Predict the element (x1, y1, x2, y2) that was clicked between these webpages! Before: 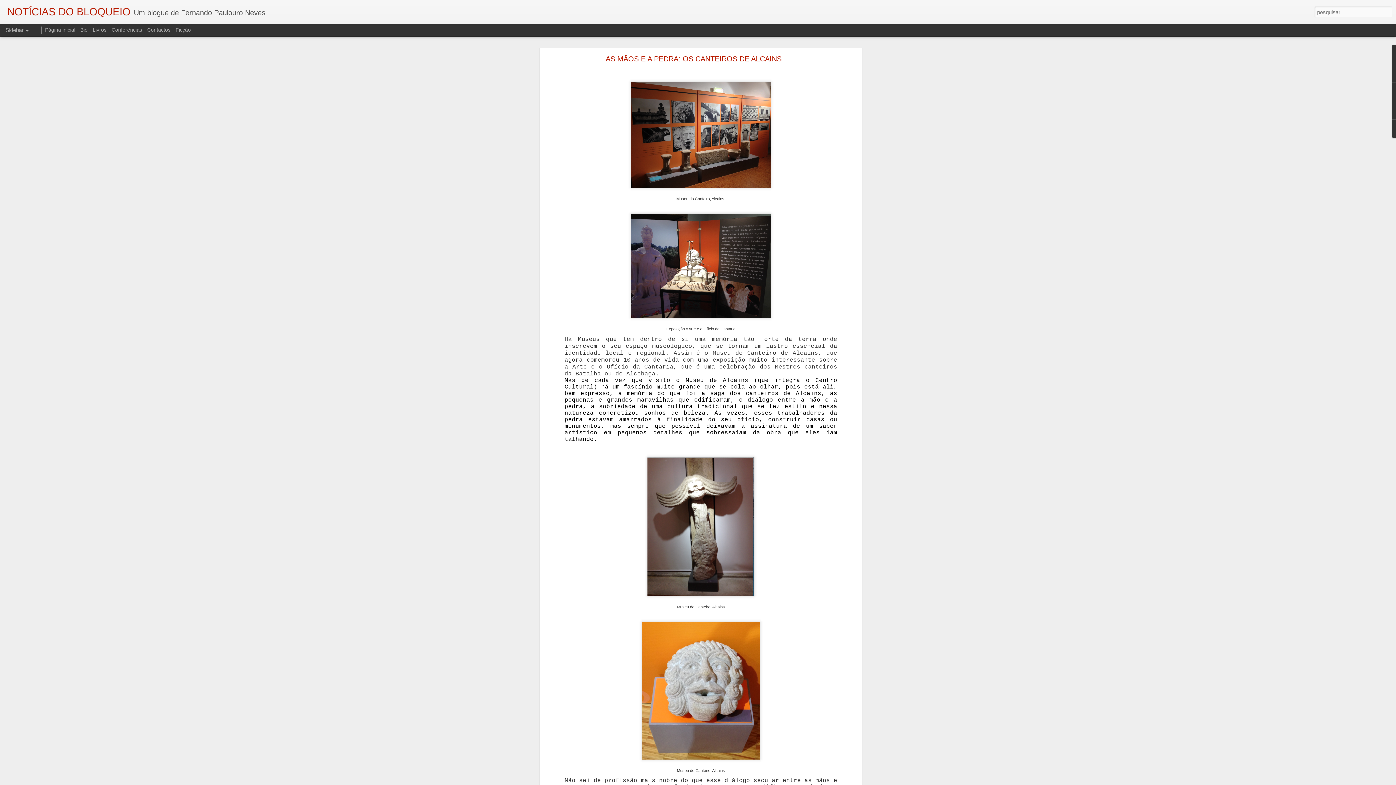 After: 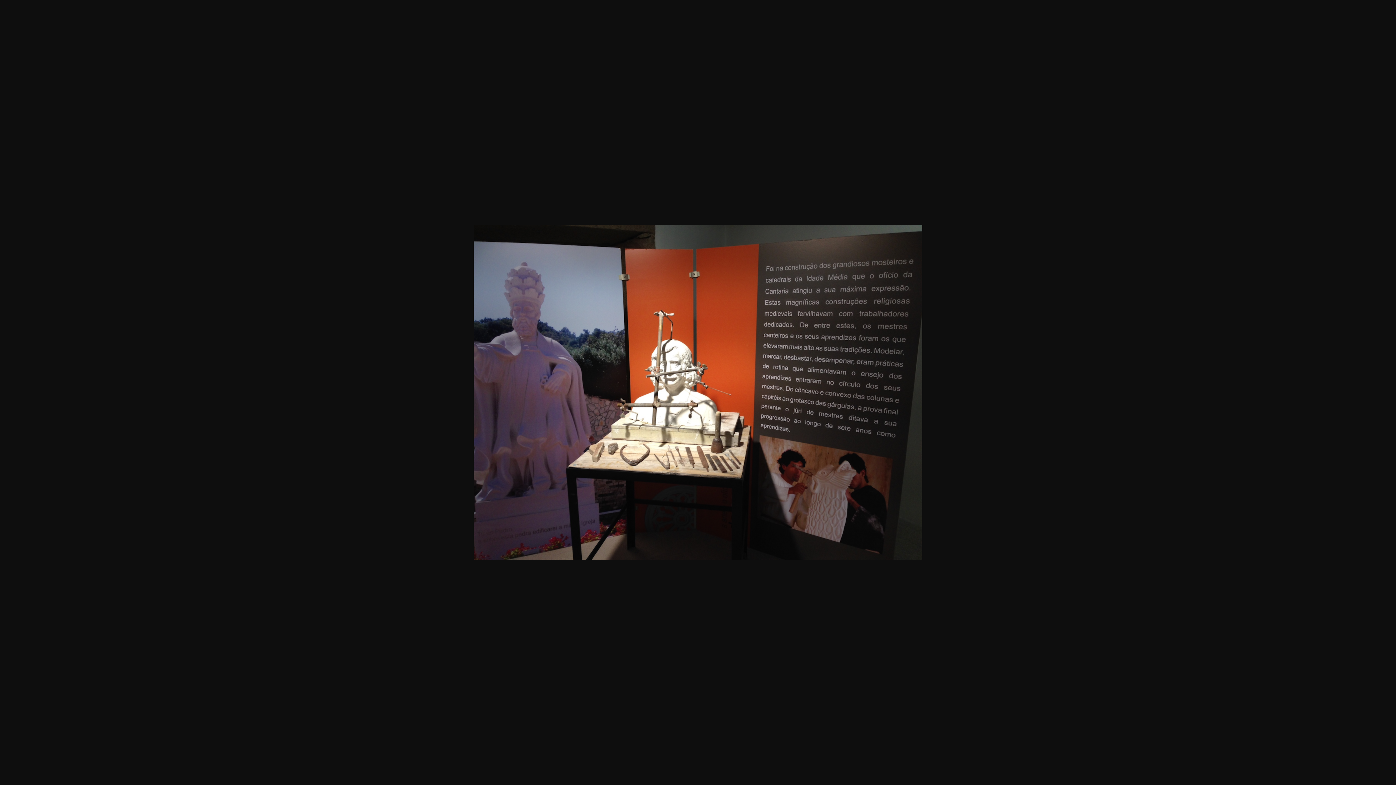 Action: bbox: (628, 319, 773, 325)